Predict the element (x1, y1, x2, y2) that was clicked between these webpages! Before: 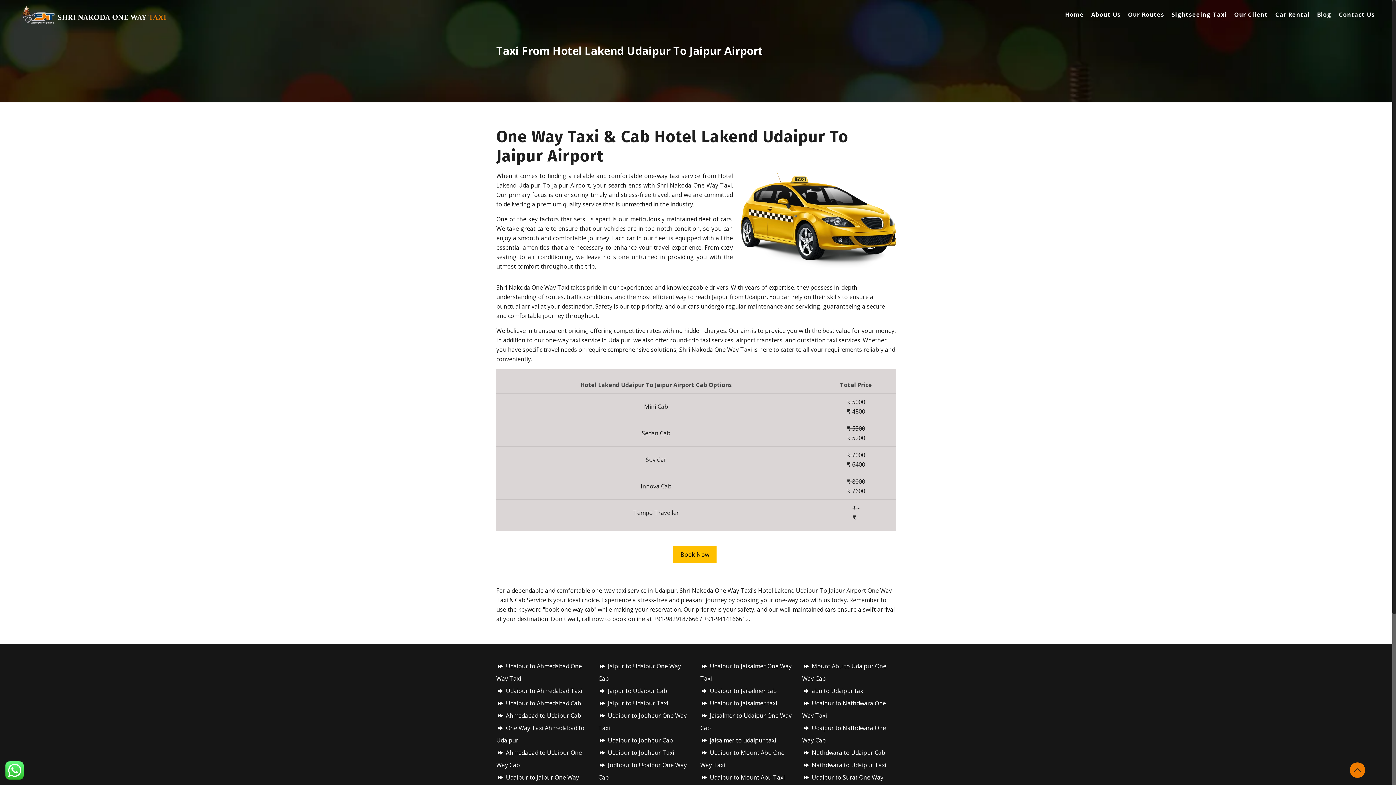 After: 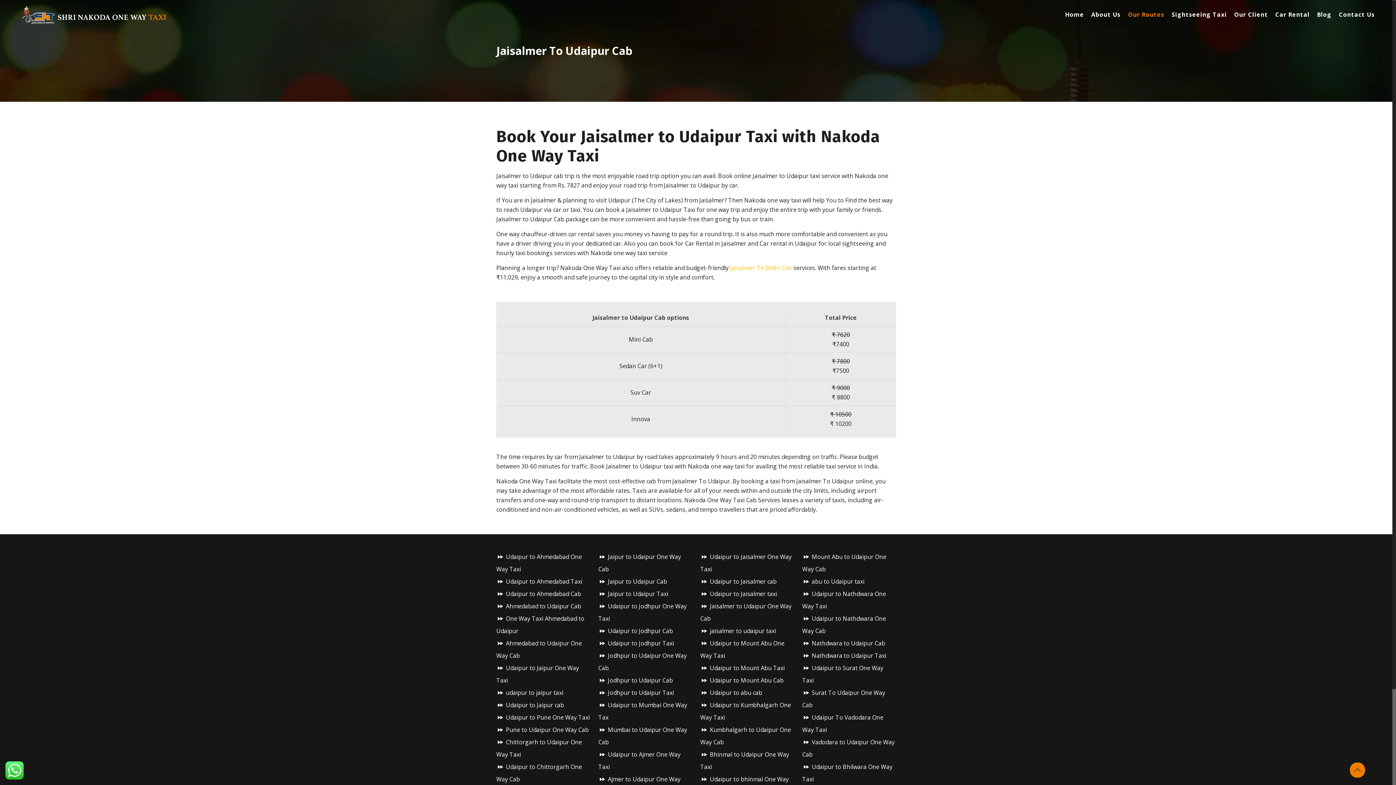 Action: bbox: (710, 736, 776, 744) label: jaisalmer to udaipur taxi